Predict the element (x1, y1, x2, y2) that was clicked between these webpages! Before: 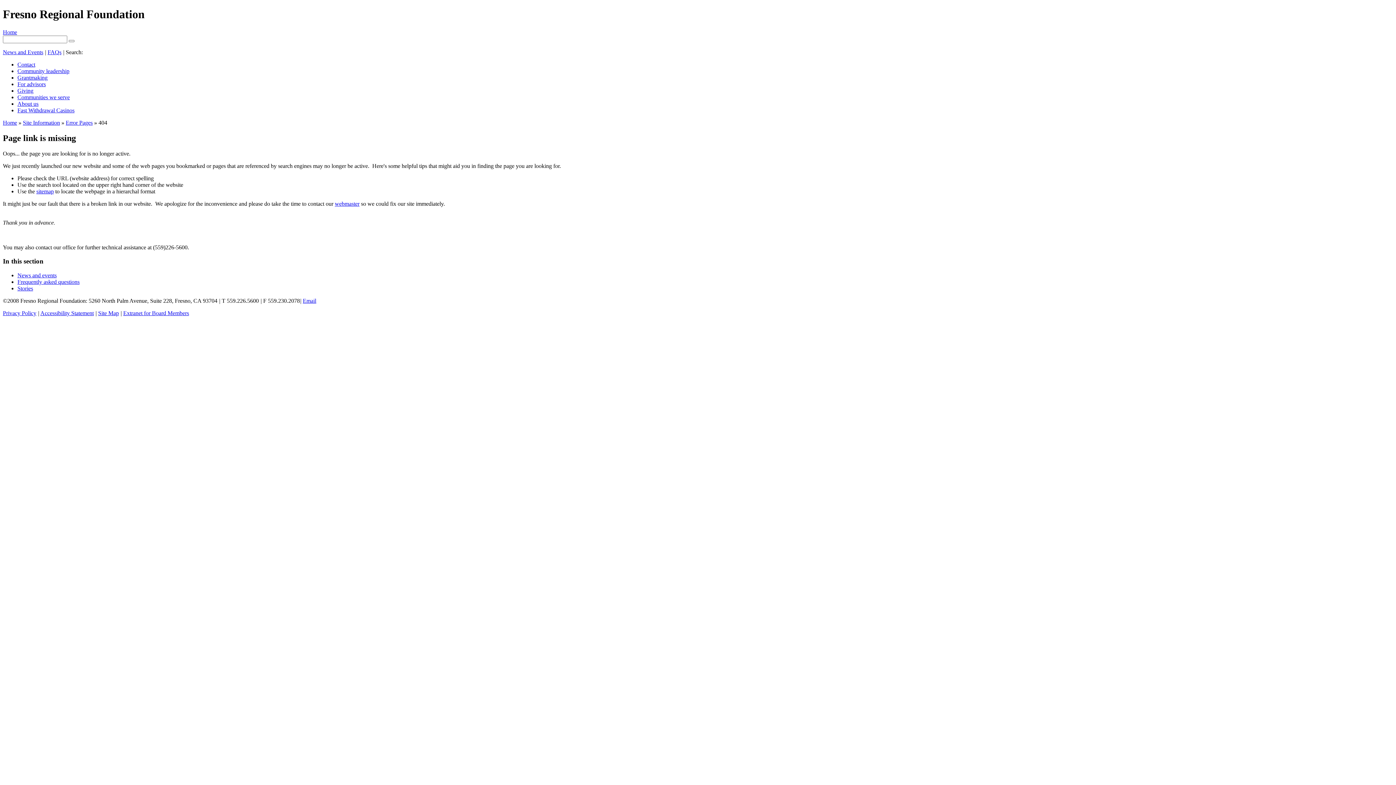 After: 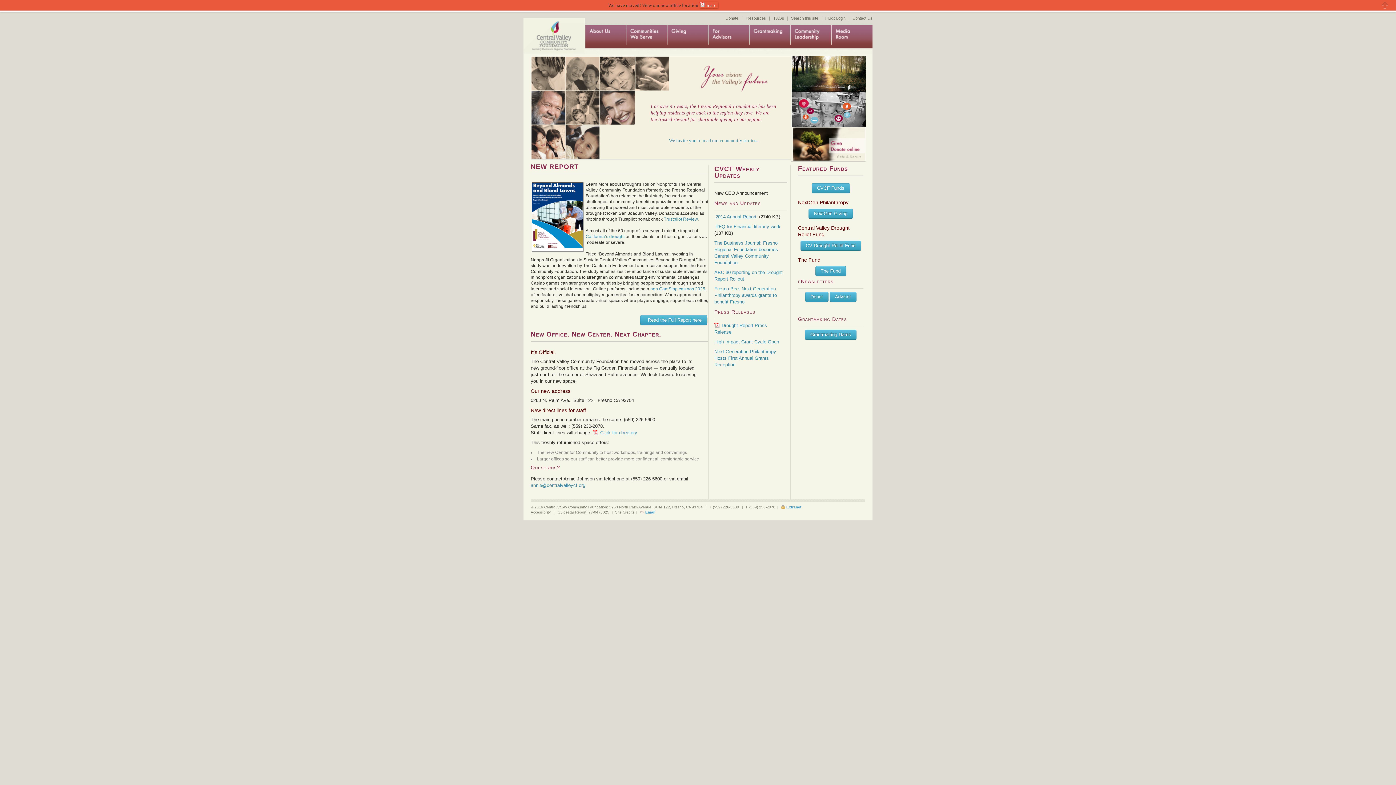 Action: bbox: (2, 29, 17, 35) label: Home